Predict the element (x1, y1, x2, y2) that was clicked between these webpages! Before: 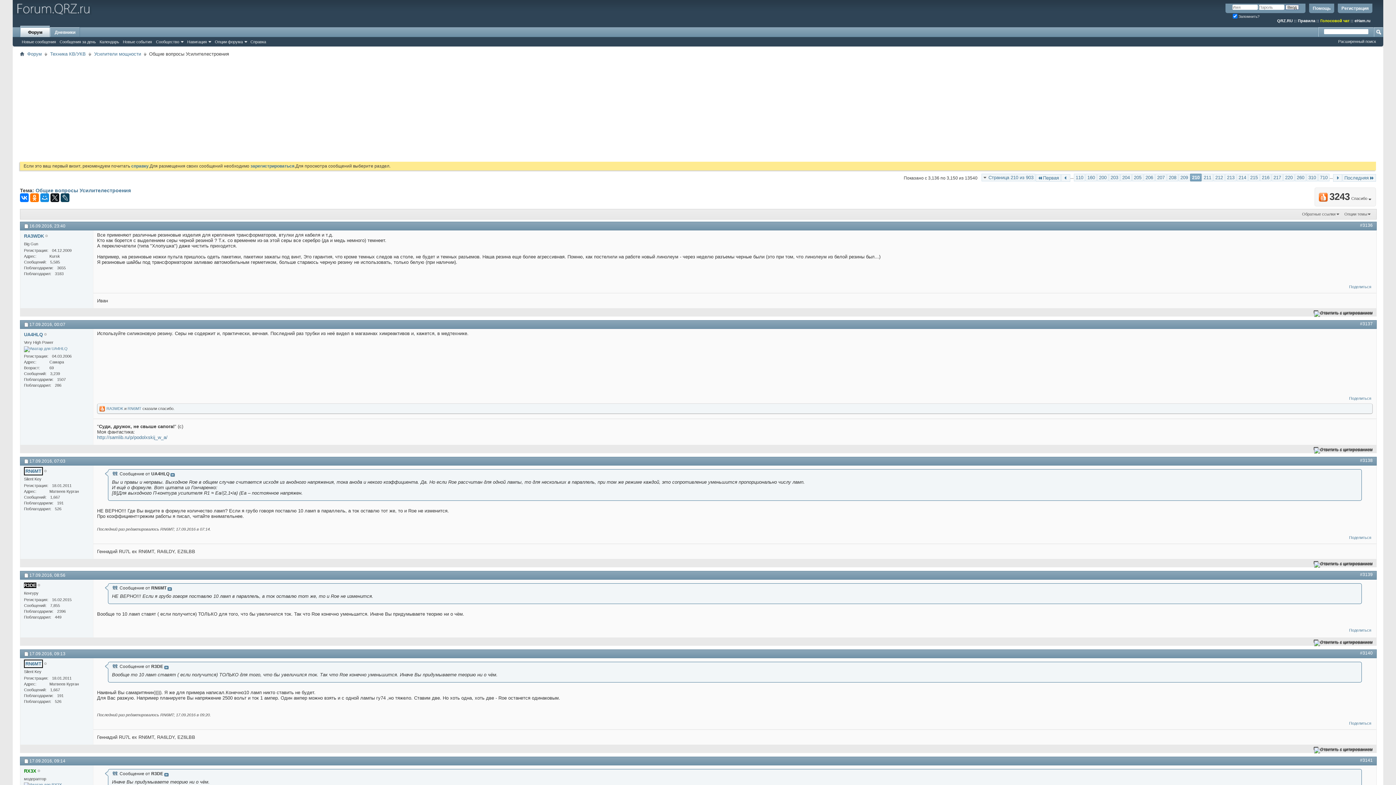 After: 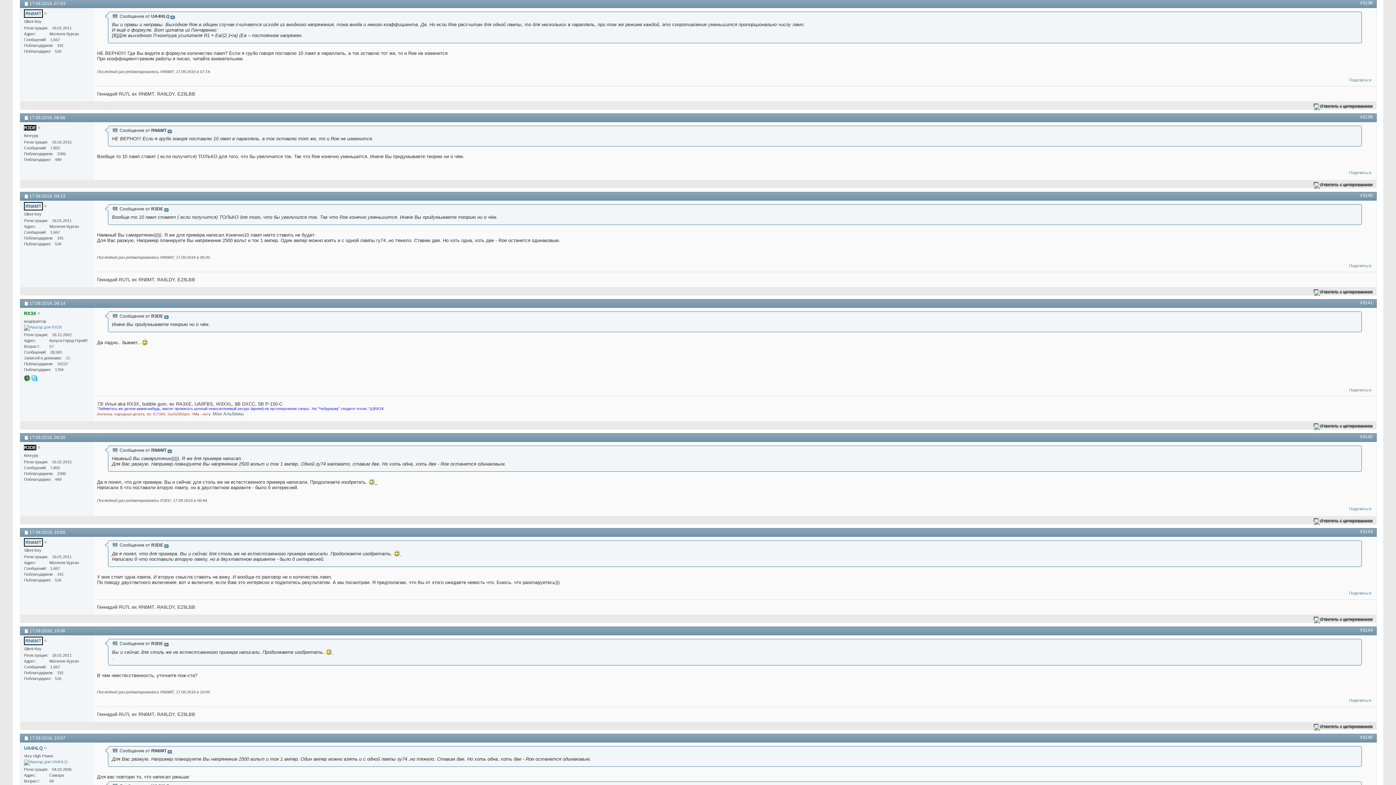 Action: label: #3138 bbox: (1360, 458, 1373, 463)